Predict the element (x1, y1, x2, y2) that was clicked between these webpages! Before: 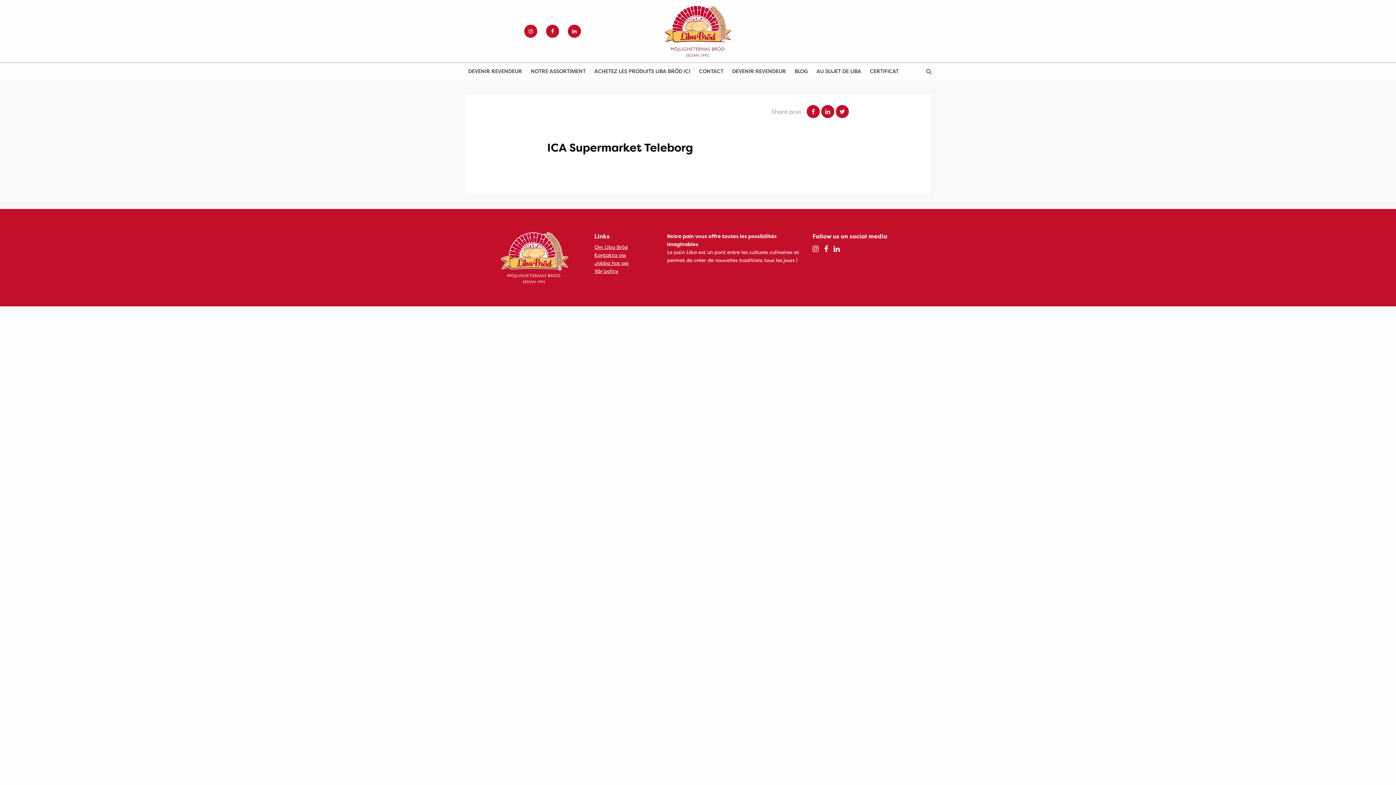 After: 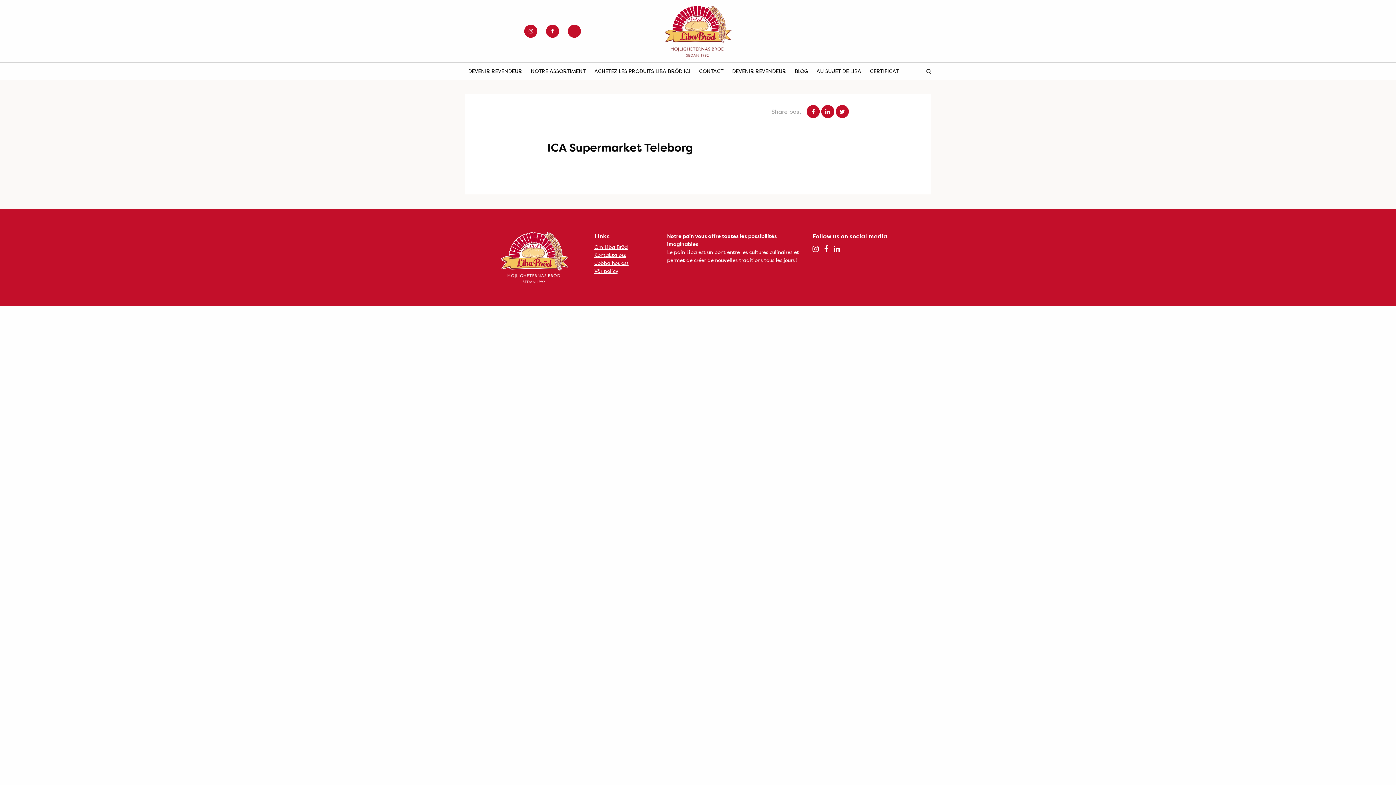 Action: bbox: (567, 24, 581, 37)